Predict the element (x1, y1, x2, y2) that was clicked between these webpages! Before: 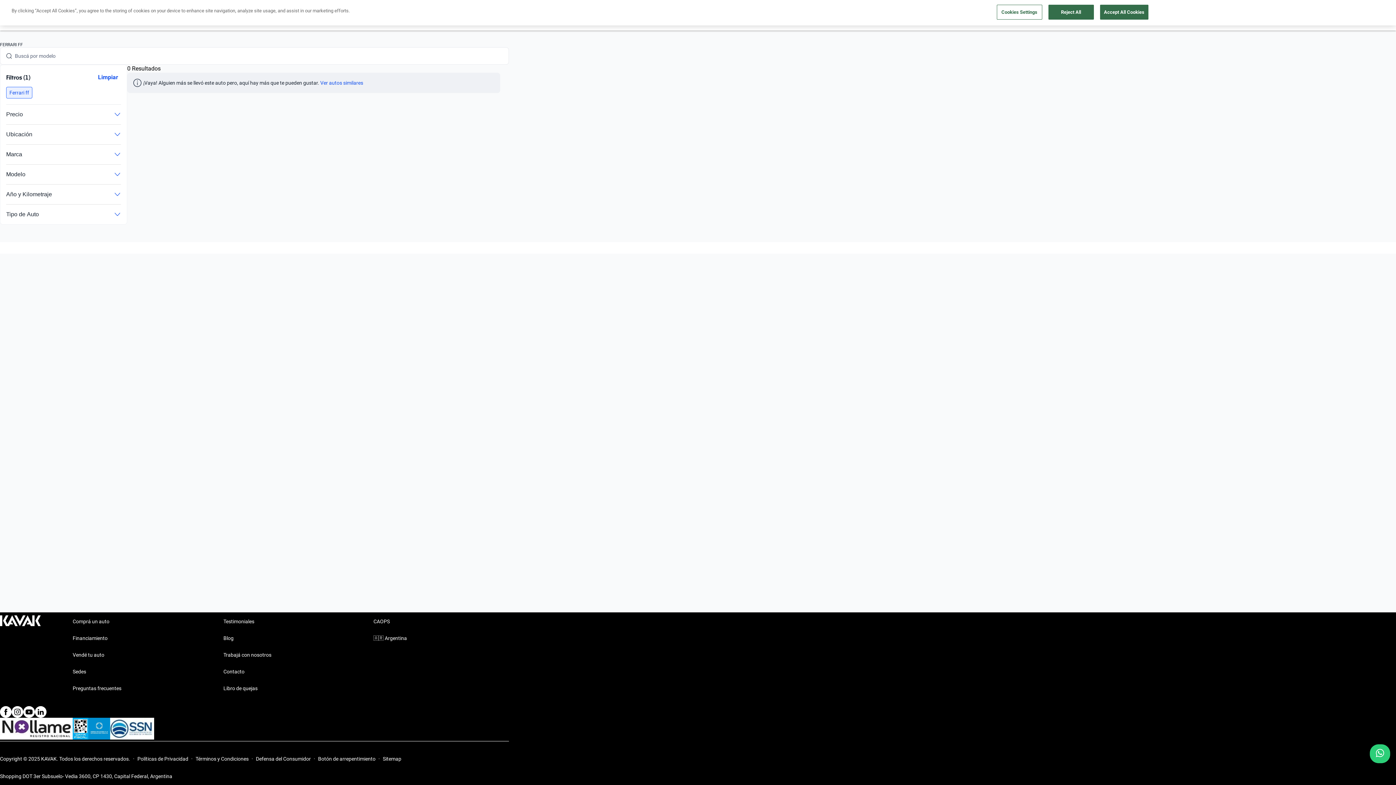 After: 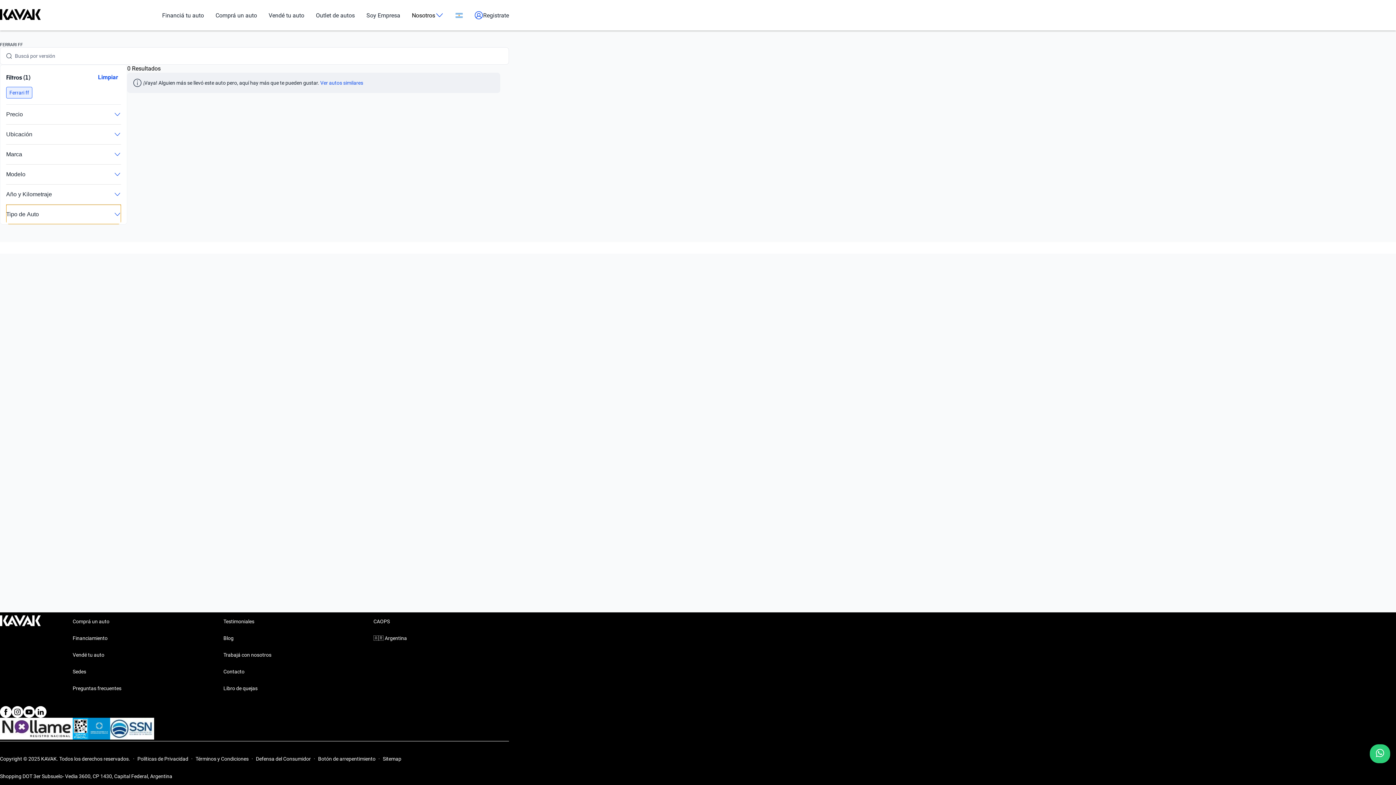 Action: label: Tipo de Auto bbox: (6, 204, 121, 224)